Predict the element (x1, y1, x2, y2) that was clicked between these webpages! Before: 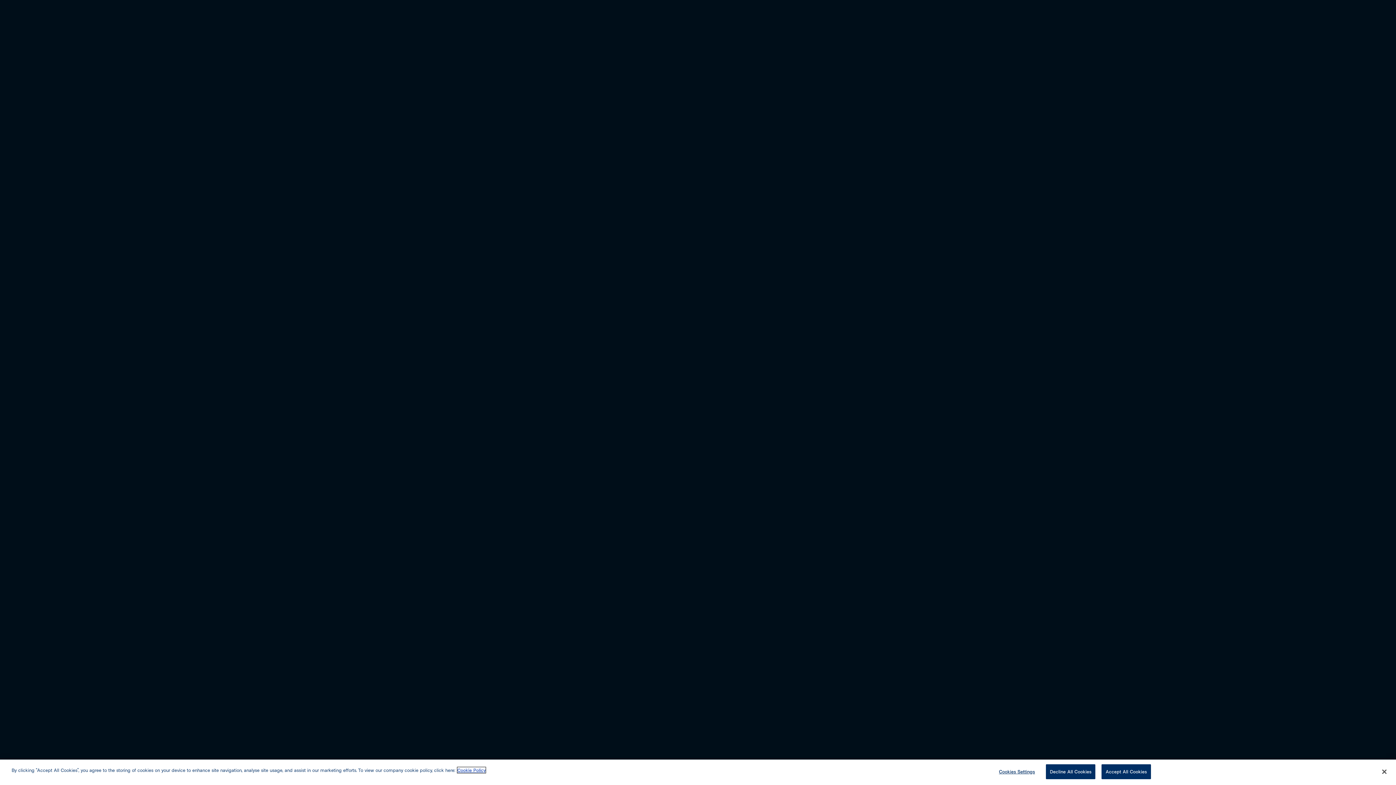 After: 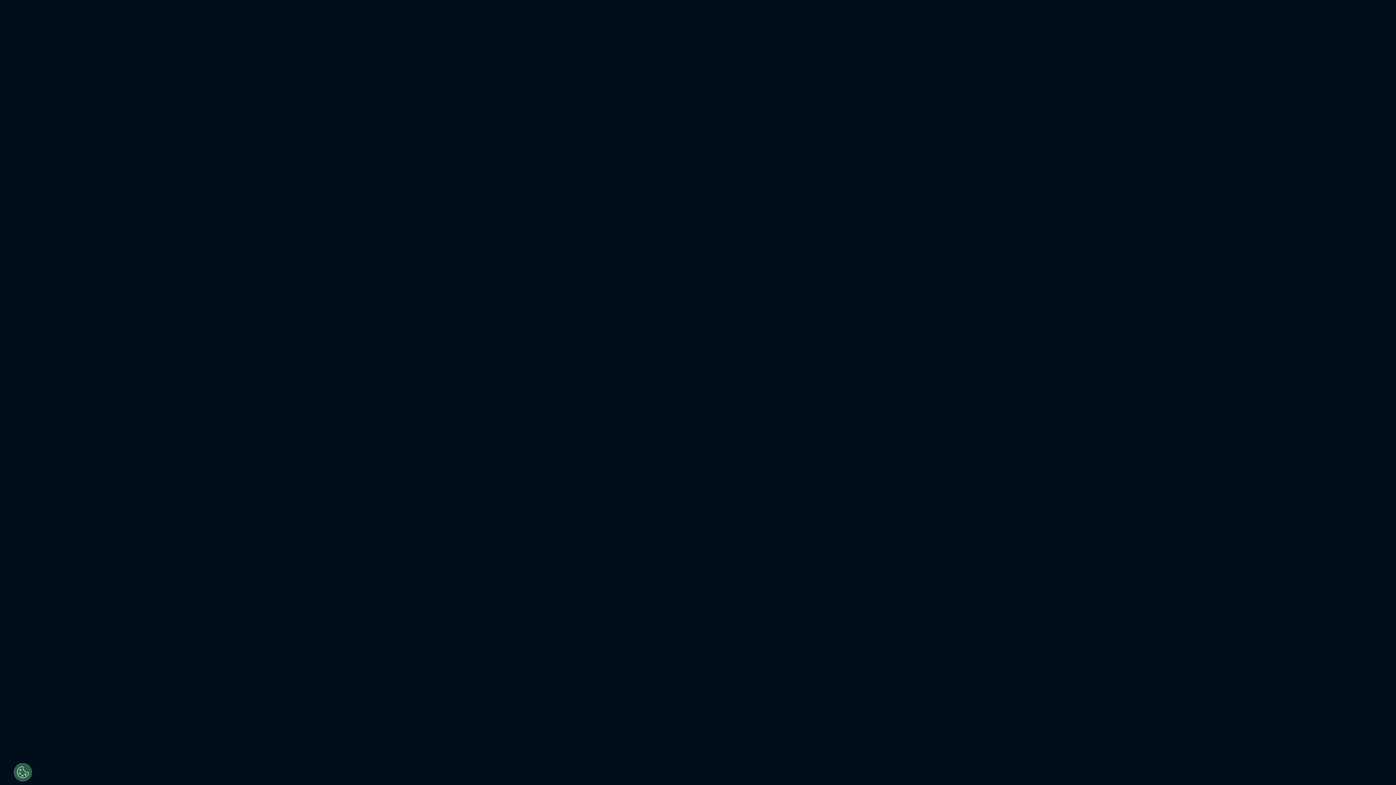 Action: bbox: (1101, 764, 1151, 779) label: Accept All Cookies